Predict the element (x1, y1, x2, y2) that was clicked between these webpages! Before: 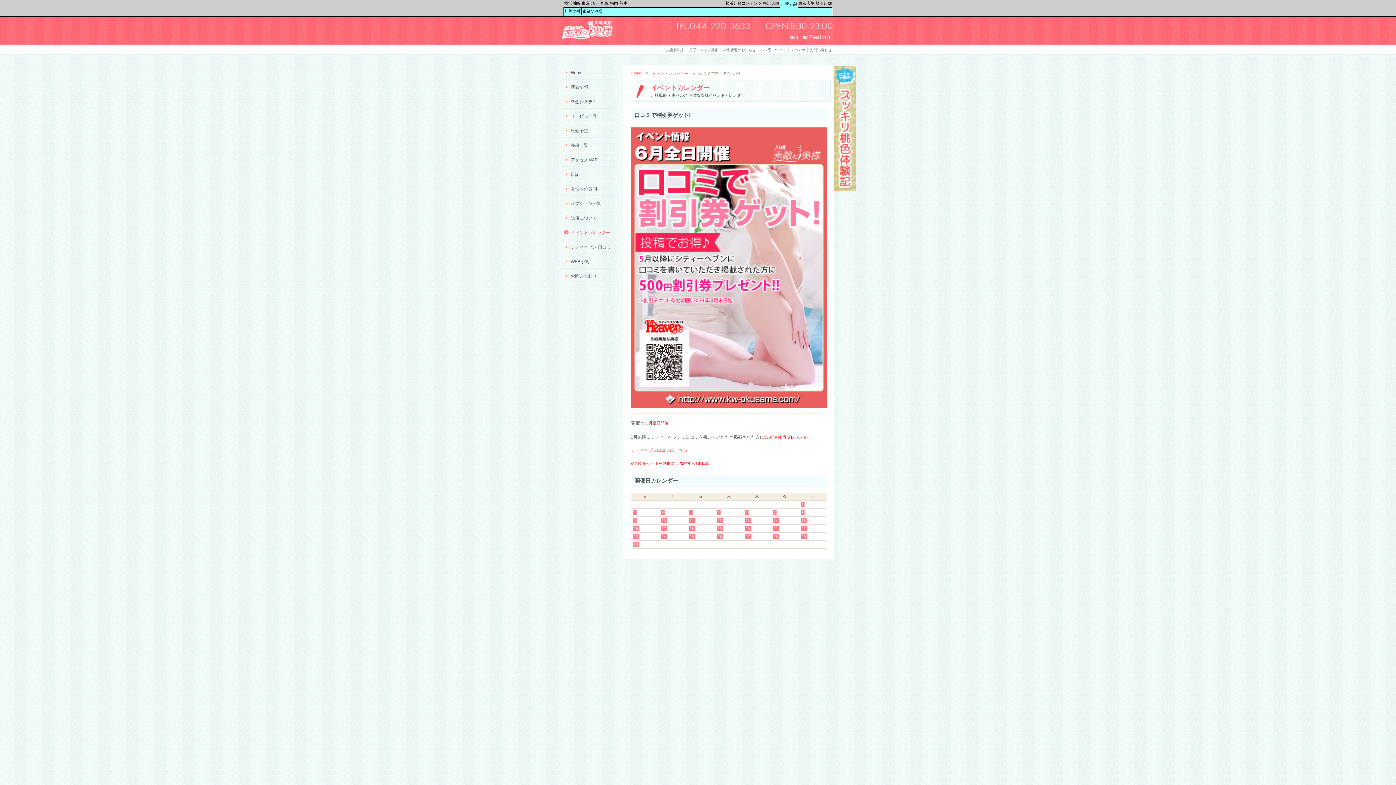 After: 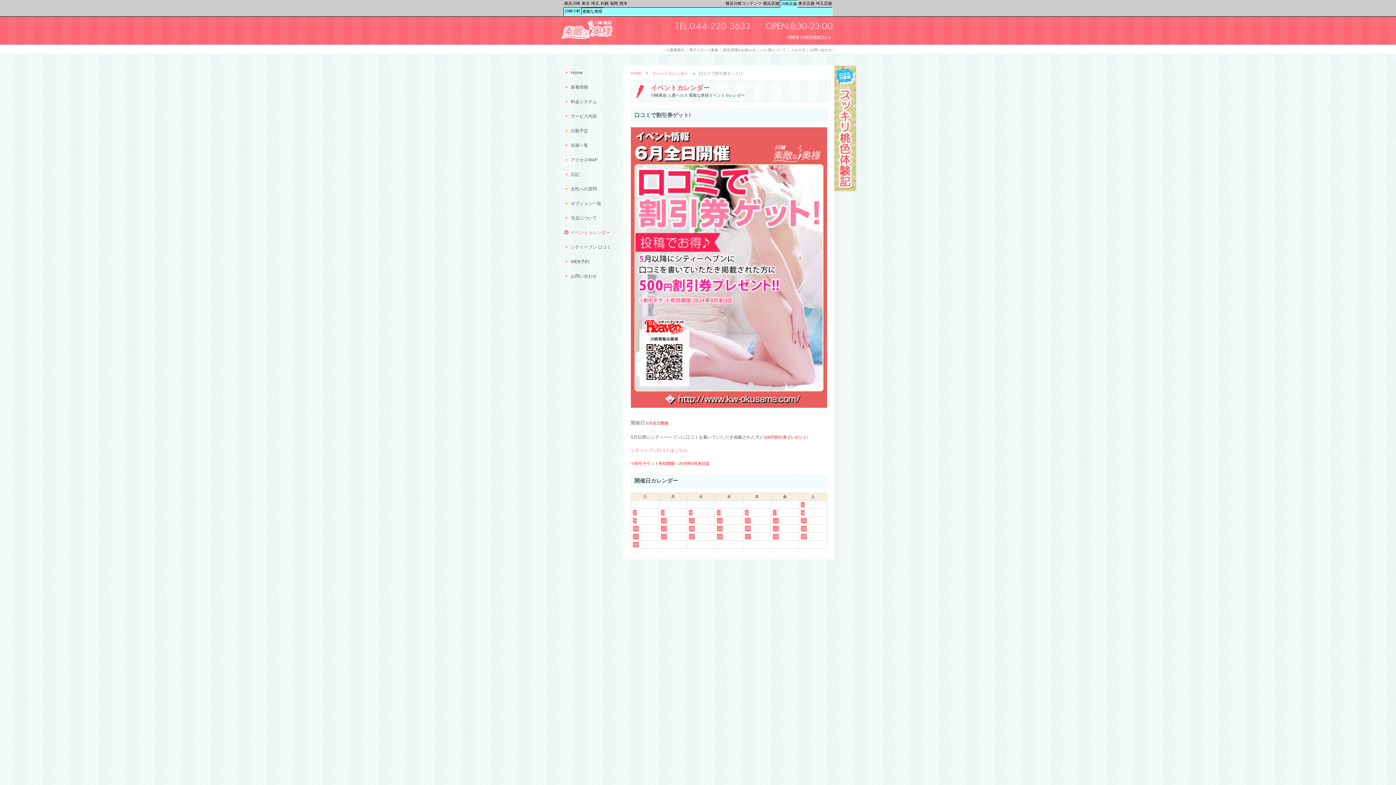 Action: label: 男子スタッフ募集 bbox: (689, 48, 718, 52)